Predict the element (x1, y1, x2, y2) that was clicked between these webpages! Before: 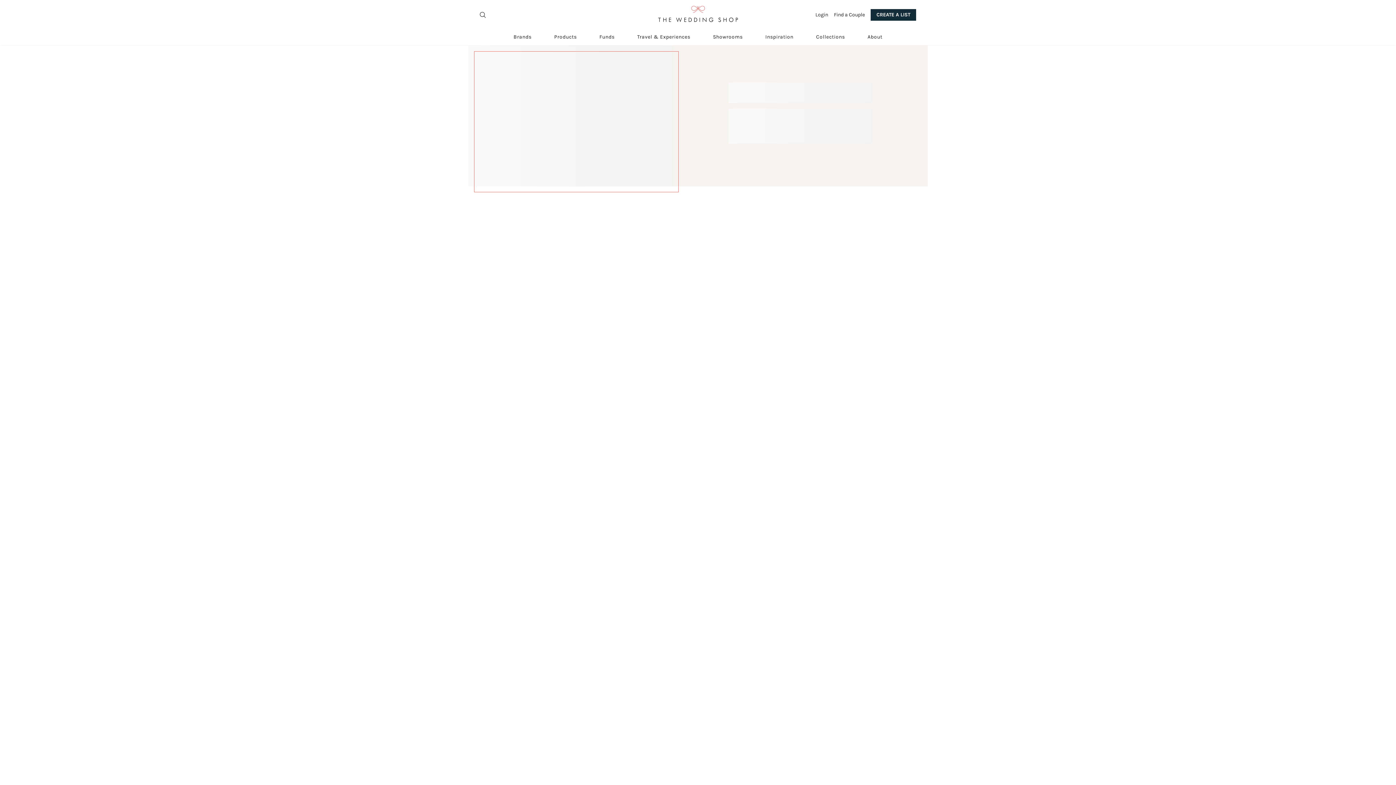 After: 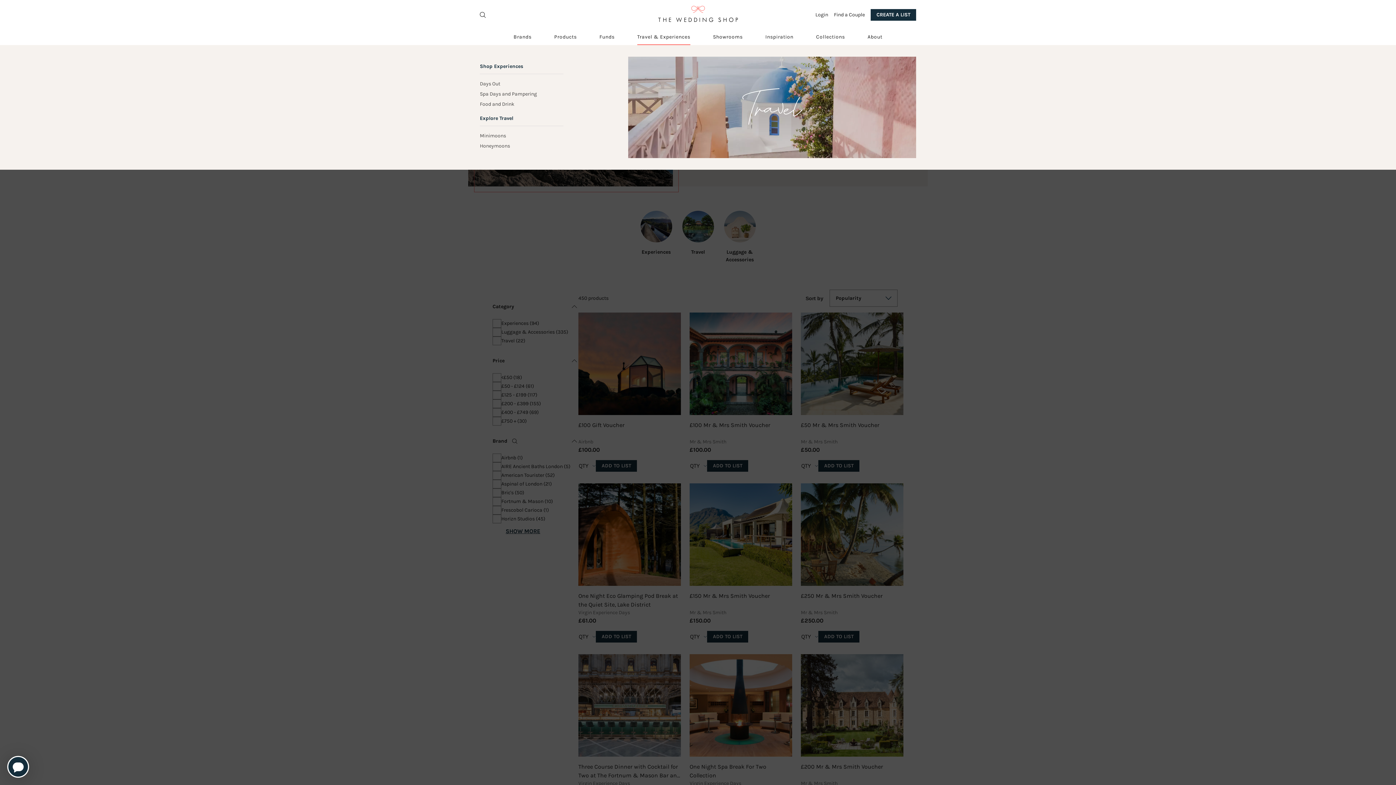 Action: bbox: (637, 33, 690, 40) label: Travel & Experiences